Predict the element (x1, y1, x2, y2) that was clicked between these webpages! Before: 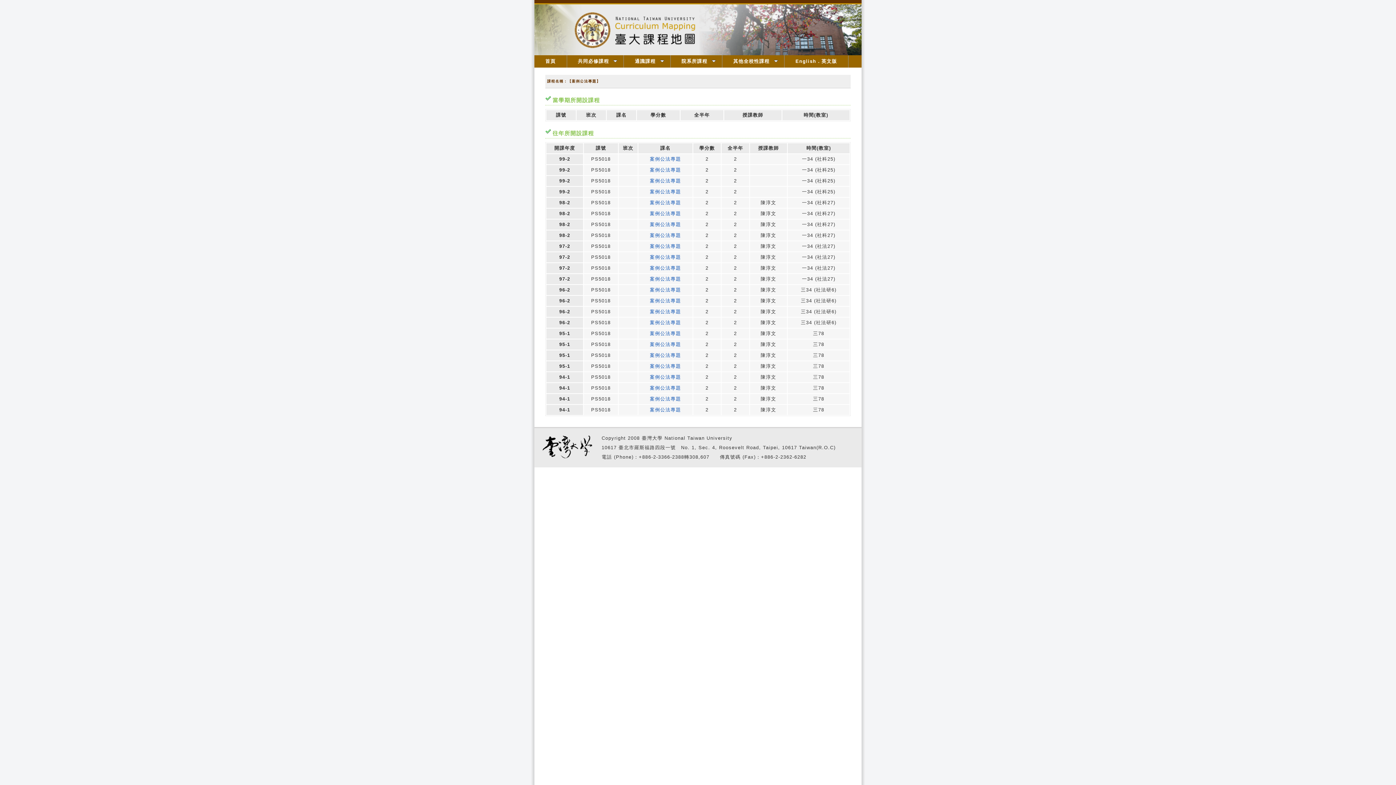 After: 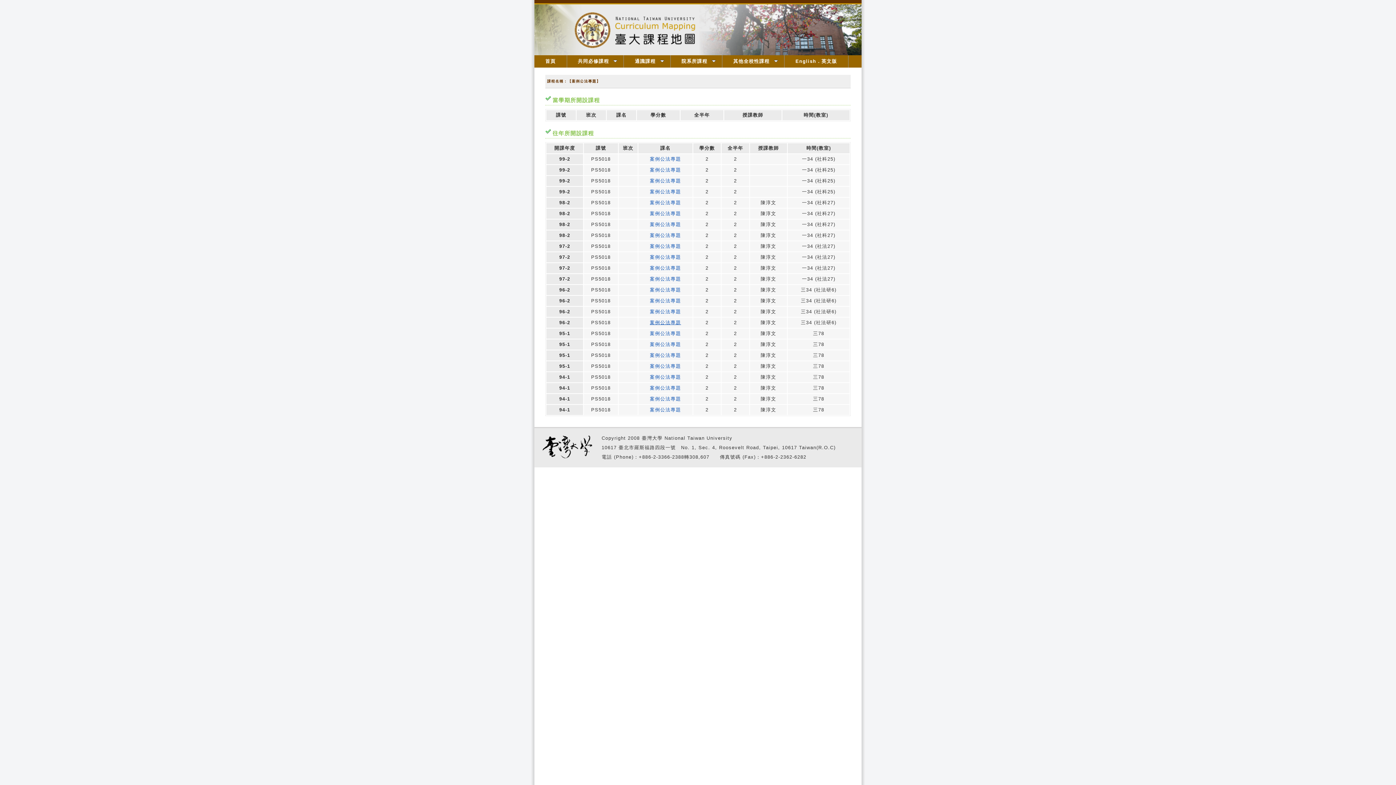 Action: bbox: (650, 320, 681, 325) label: 案例公法專題